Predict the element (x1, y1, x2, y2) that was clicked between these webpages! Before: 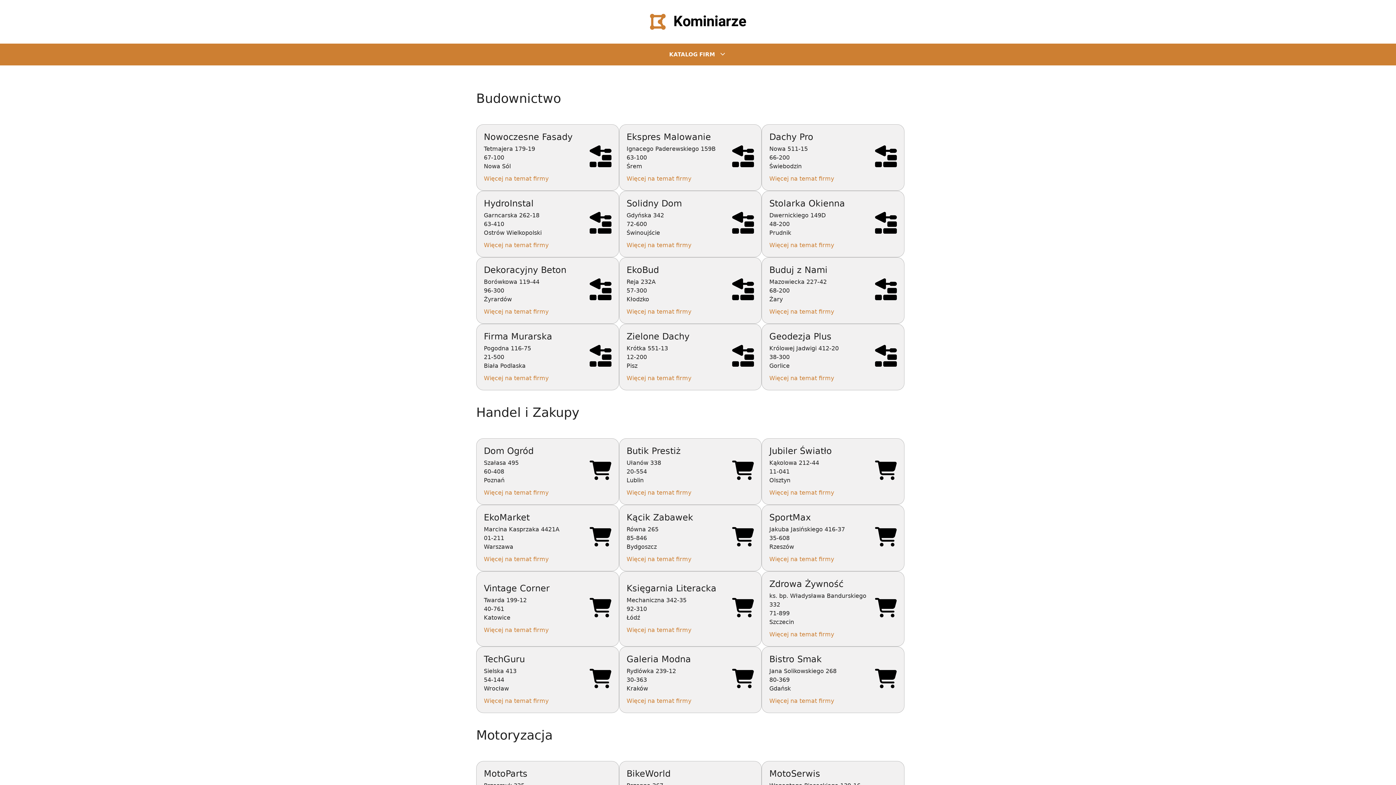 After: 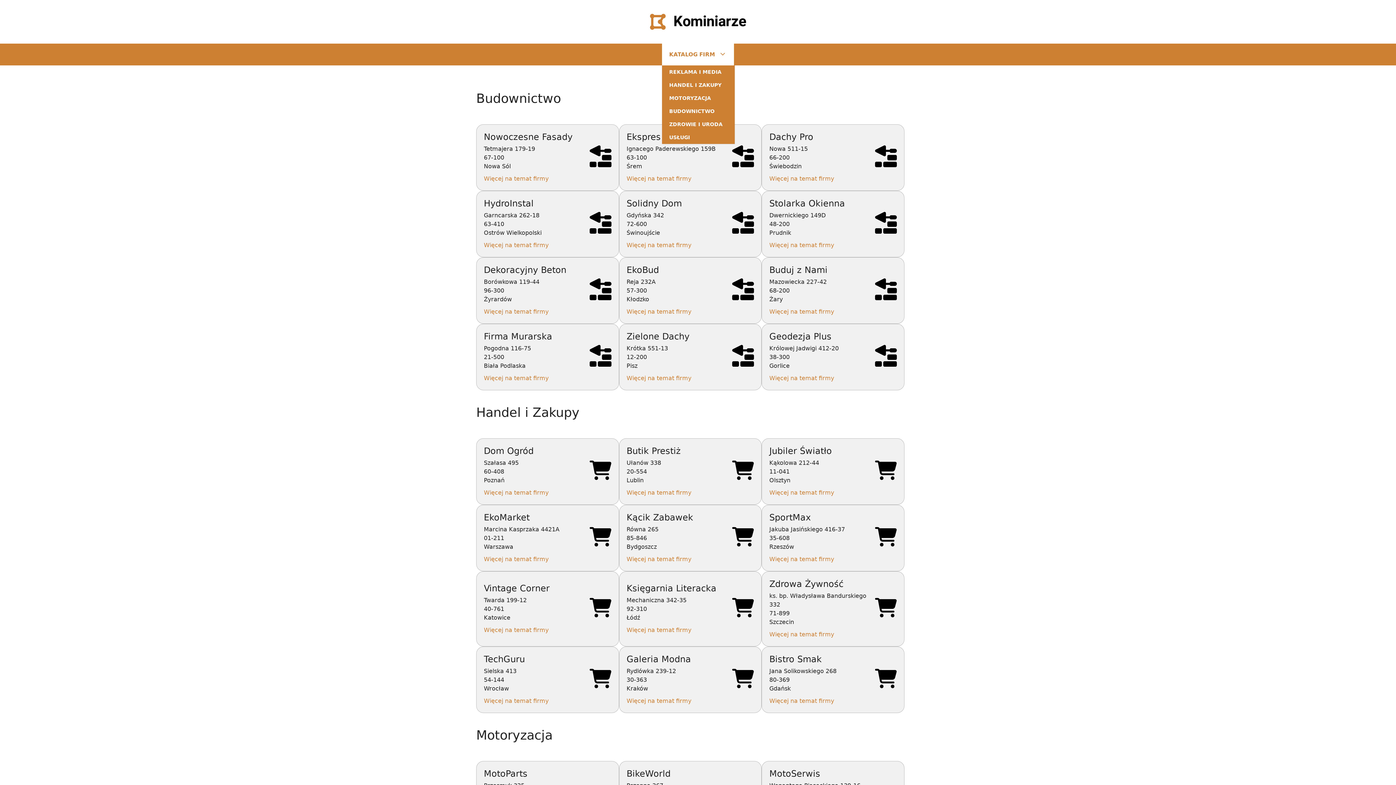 Action: label: KATALOG FIRM bbox: (662, 43, 734, 65)